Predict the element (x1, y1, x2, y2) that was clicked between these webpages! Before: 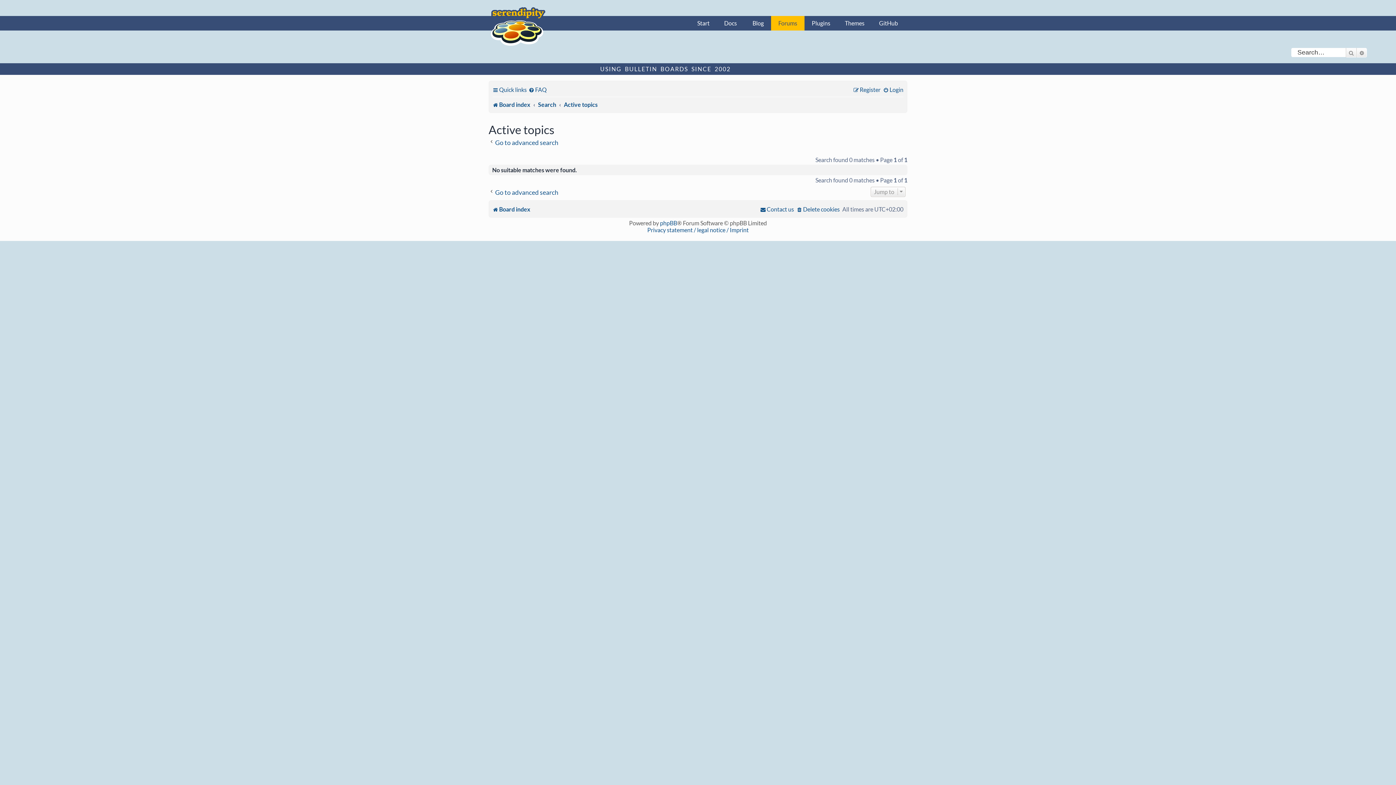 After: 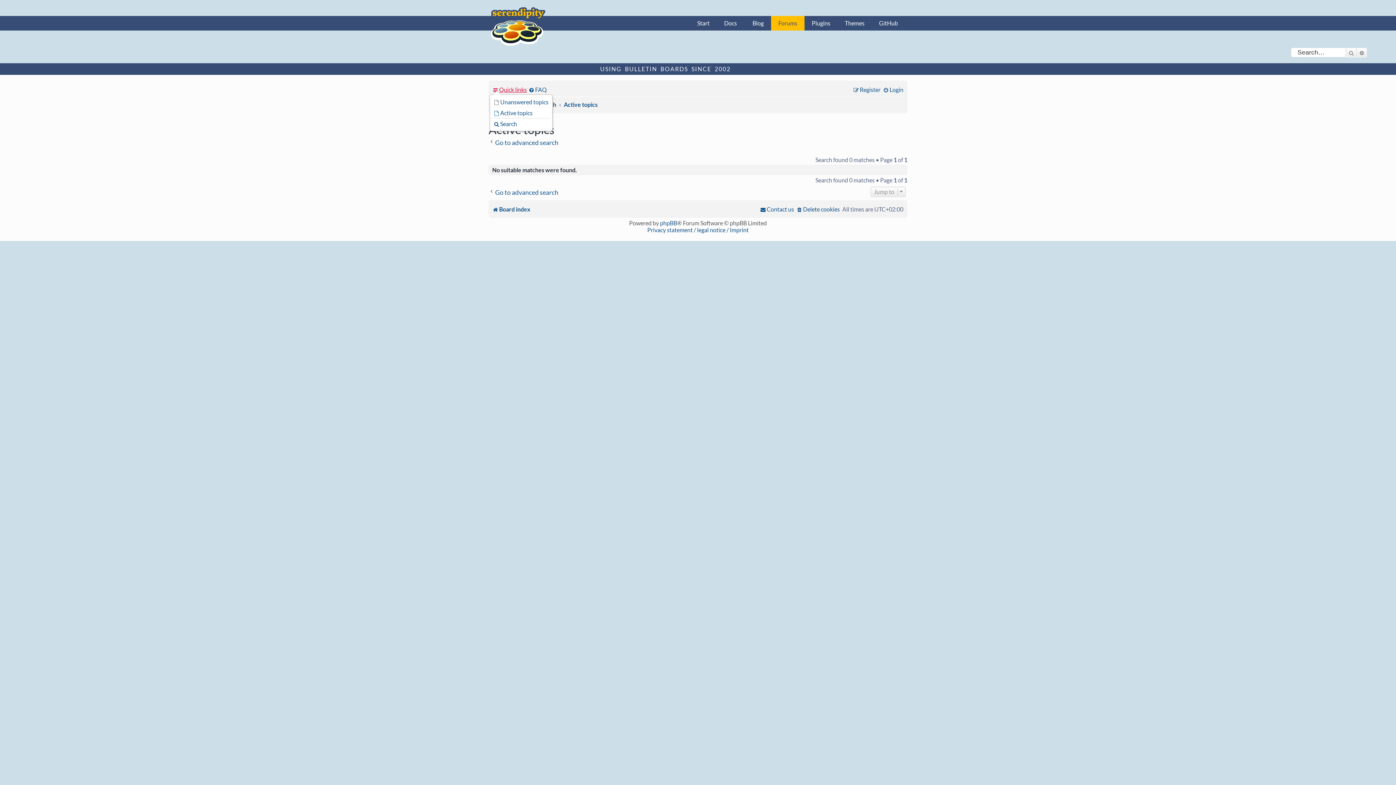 Action: bbox: (492, 83, 526, 96) label: Quick links